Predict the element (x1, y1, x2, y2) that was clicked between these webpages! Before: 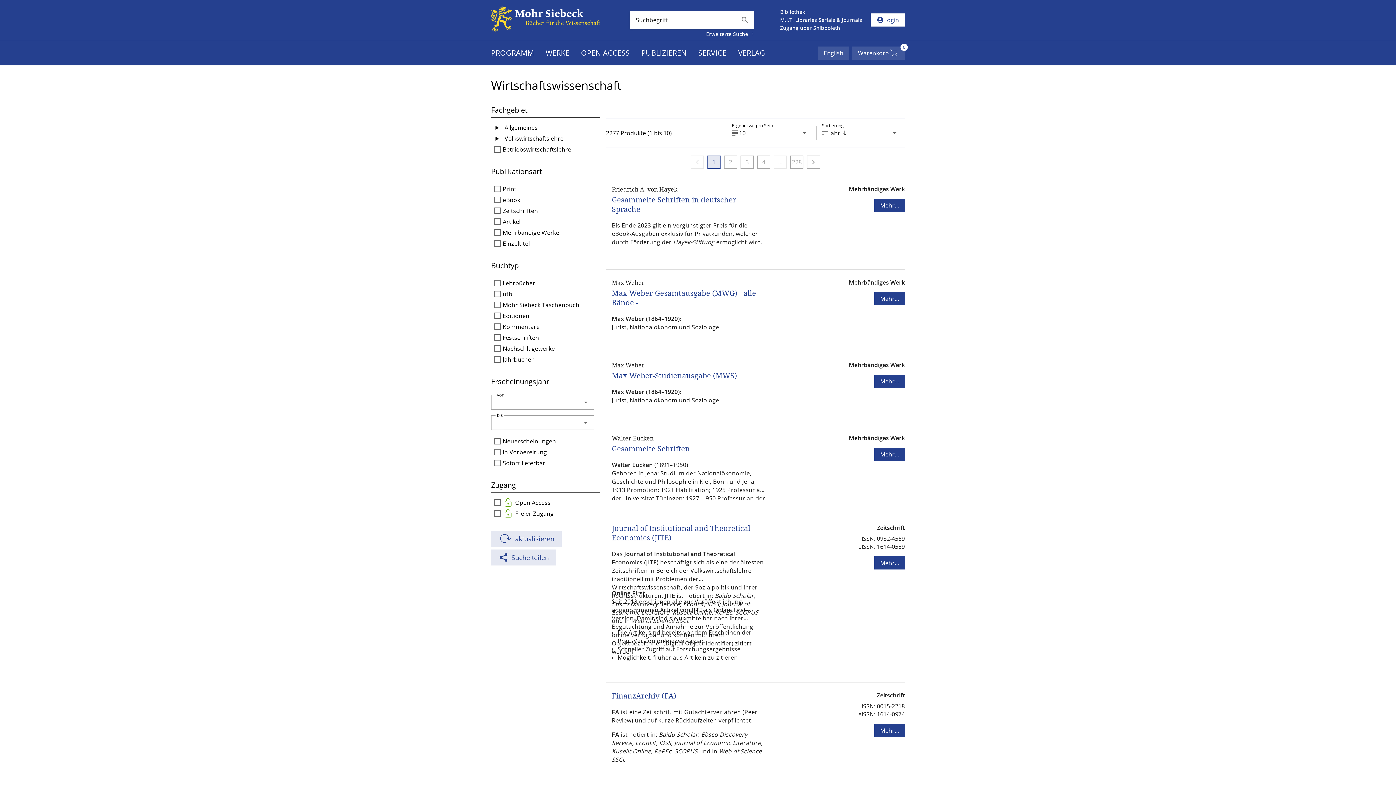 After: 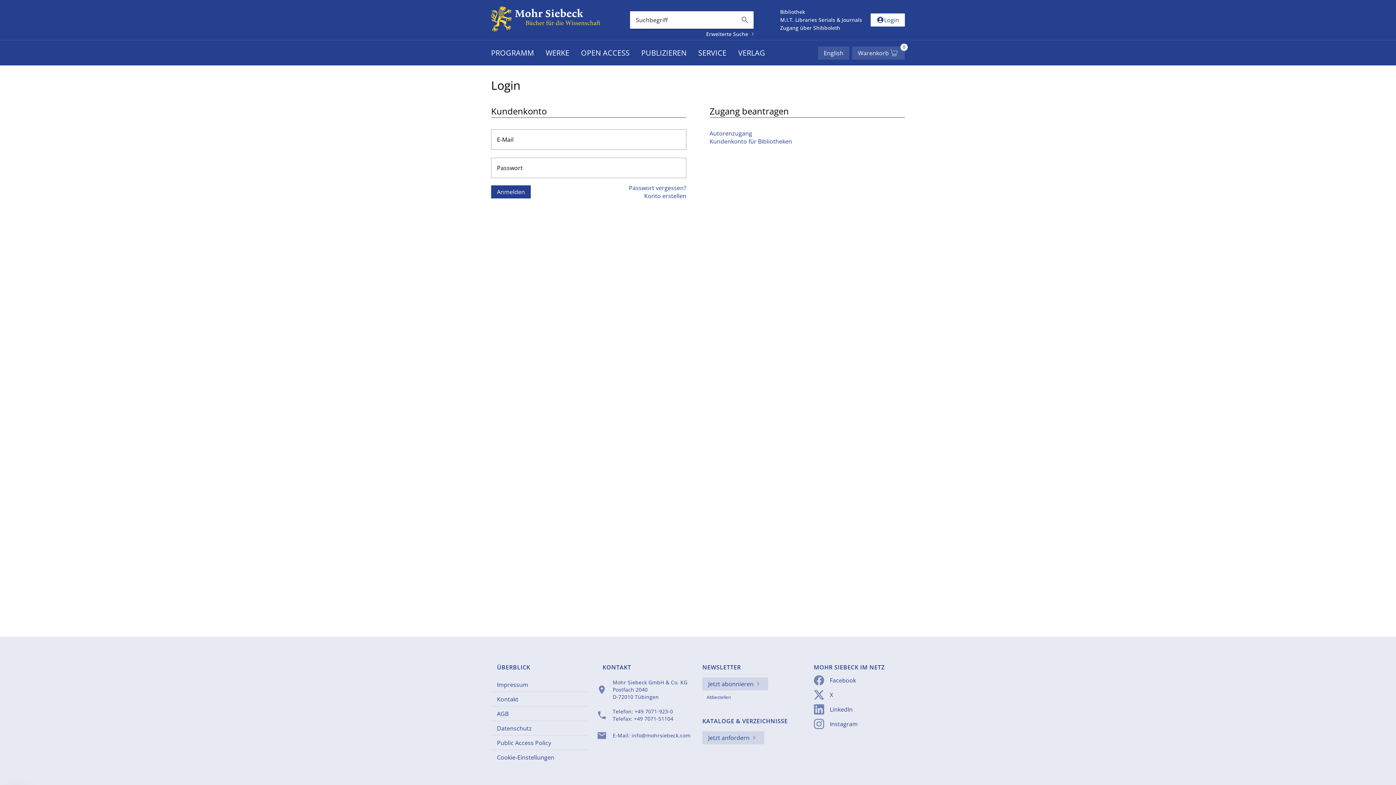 Action: bbox: (871, 13, 905, 26) label: account_circle
Login